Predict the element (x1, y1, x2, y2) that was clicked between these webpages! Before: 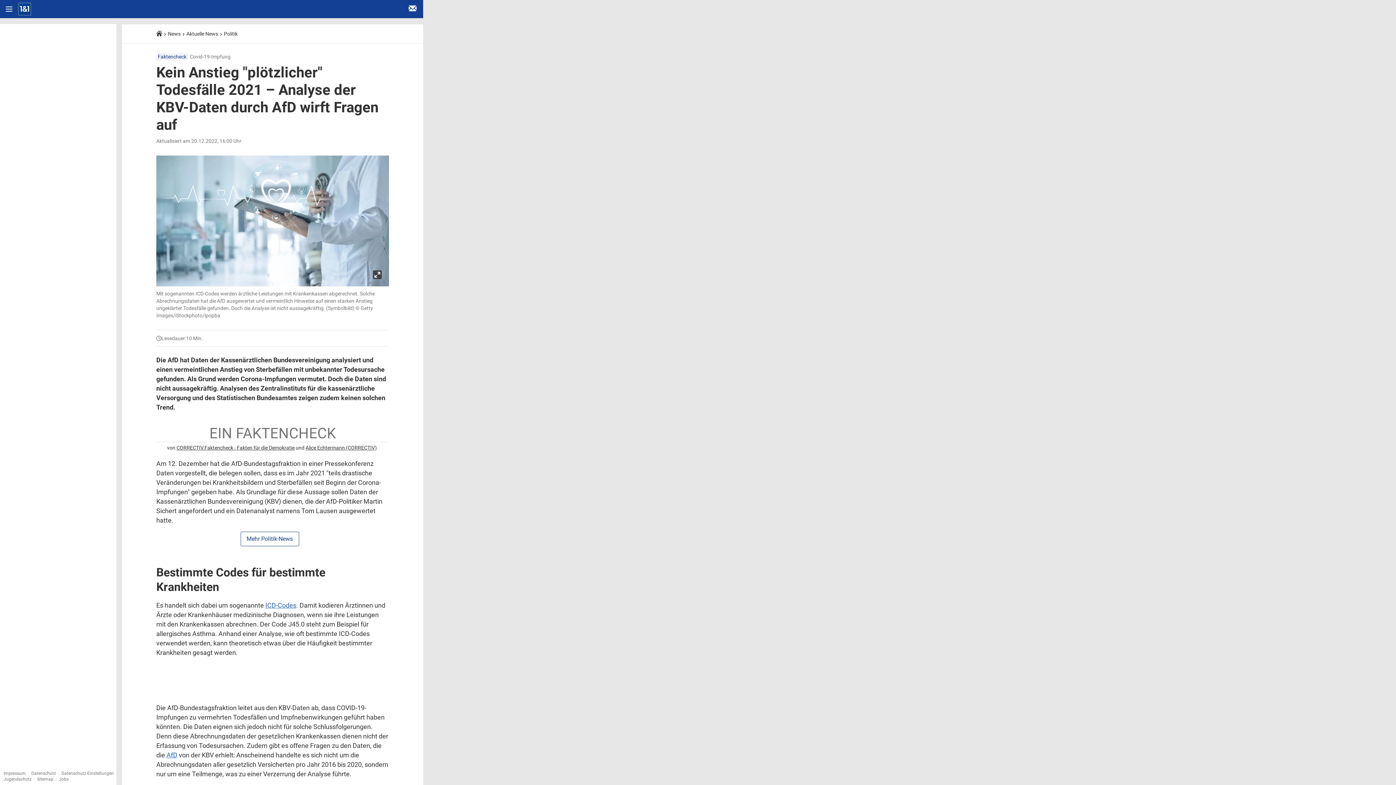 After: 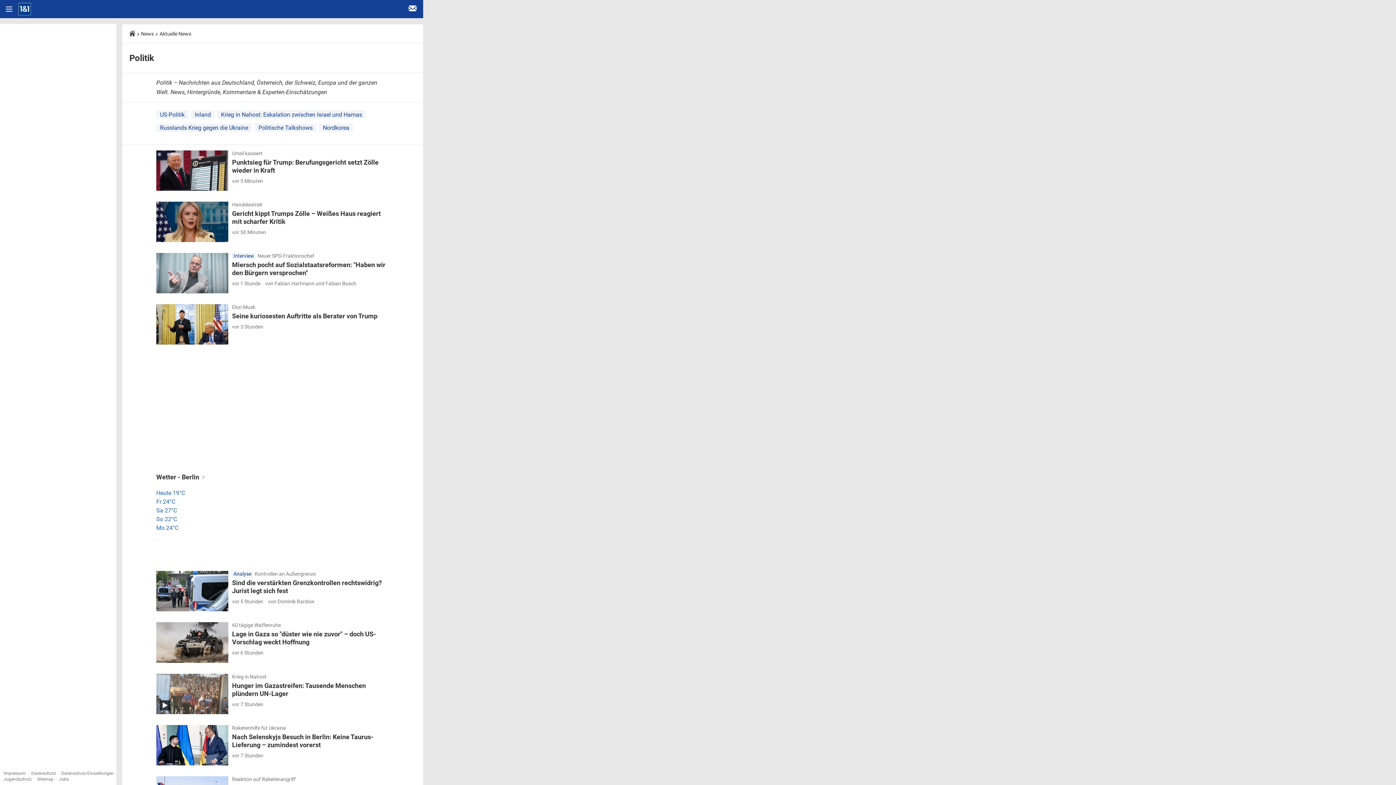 Action: bbox: (224, 30, 237, 36) label: Politik